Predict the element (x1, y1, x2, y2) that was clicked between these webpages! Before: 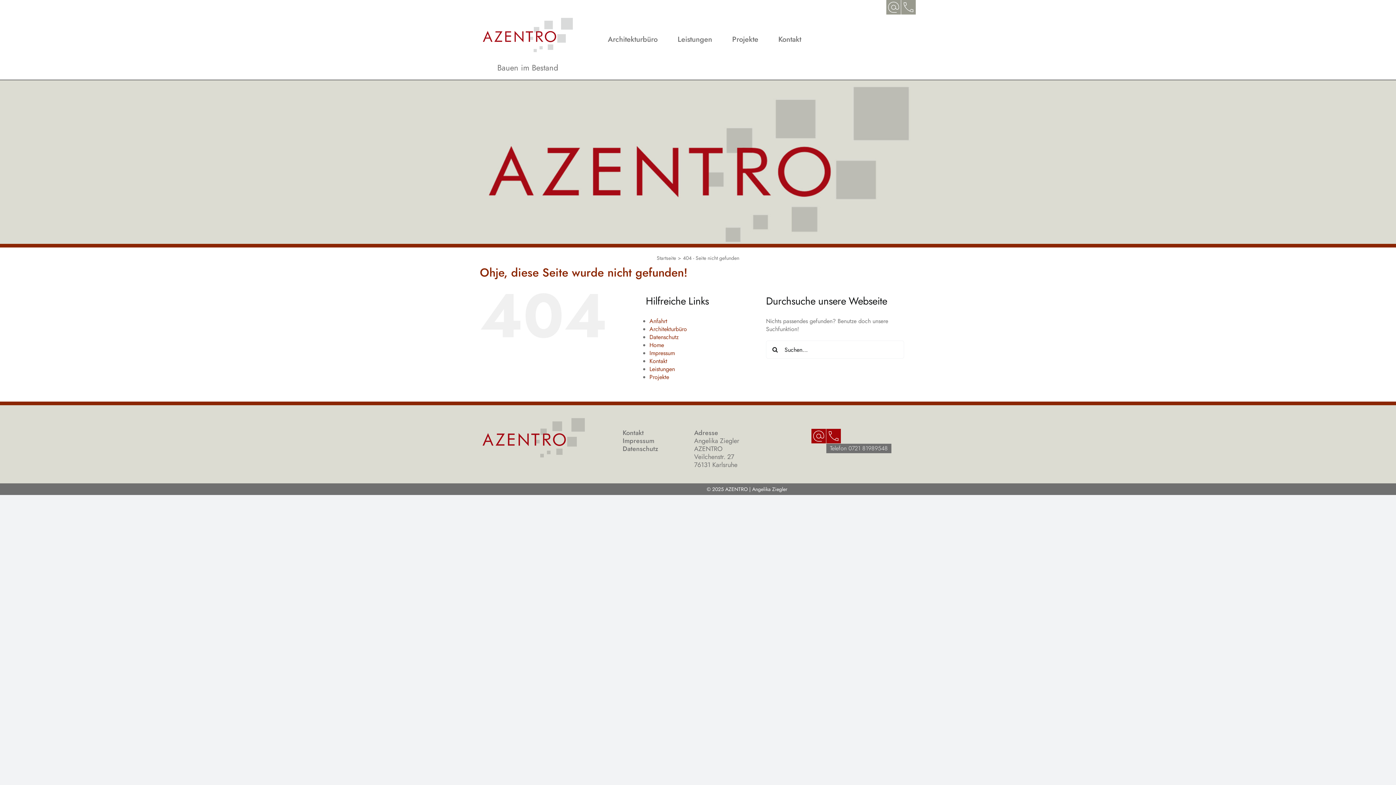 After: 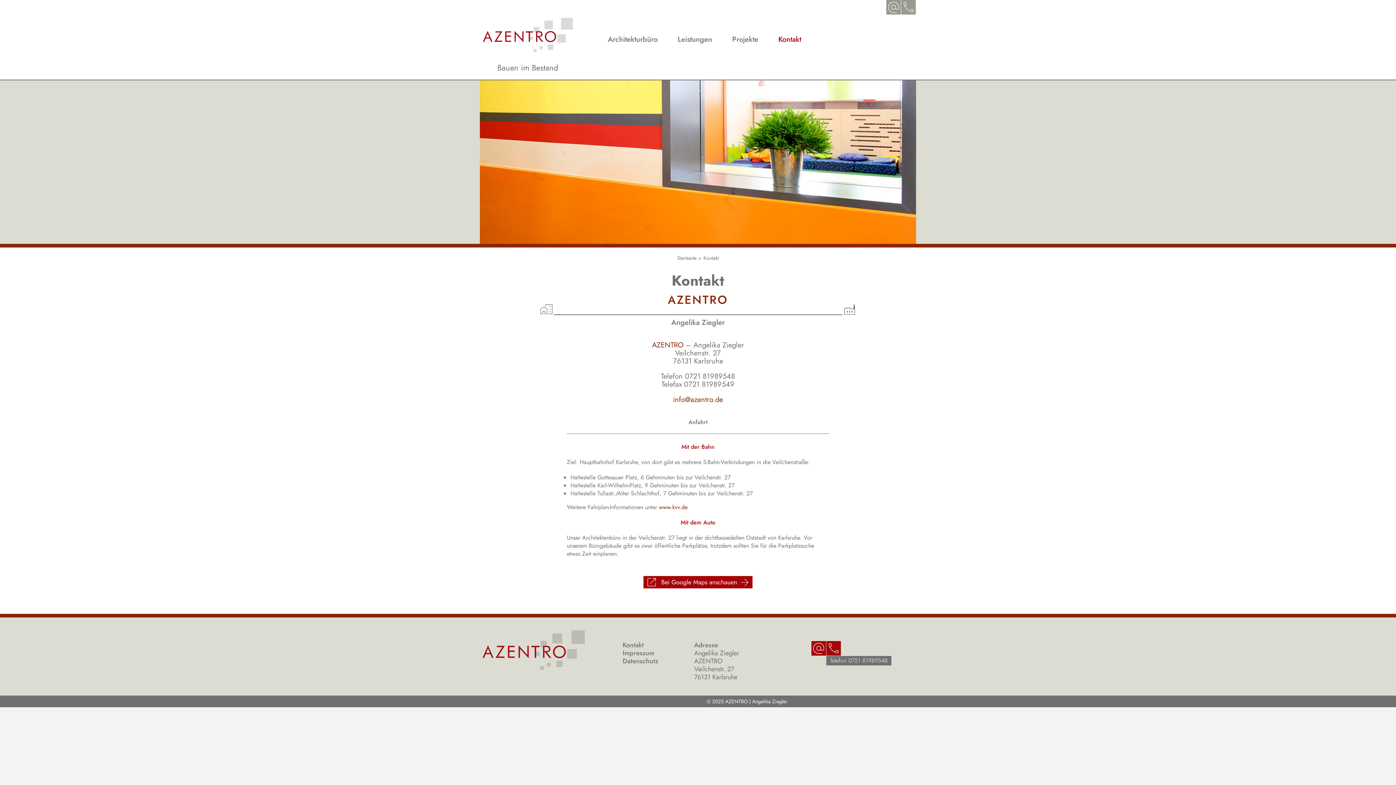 Action: label: Kontakt bbox: (769, 35, 810, 43)